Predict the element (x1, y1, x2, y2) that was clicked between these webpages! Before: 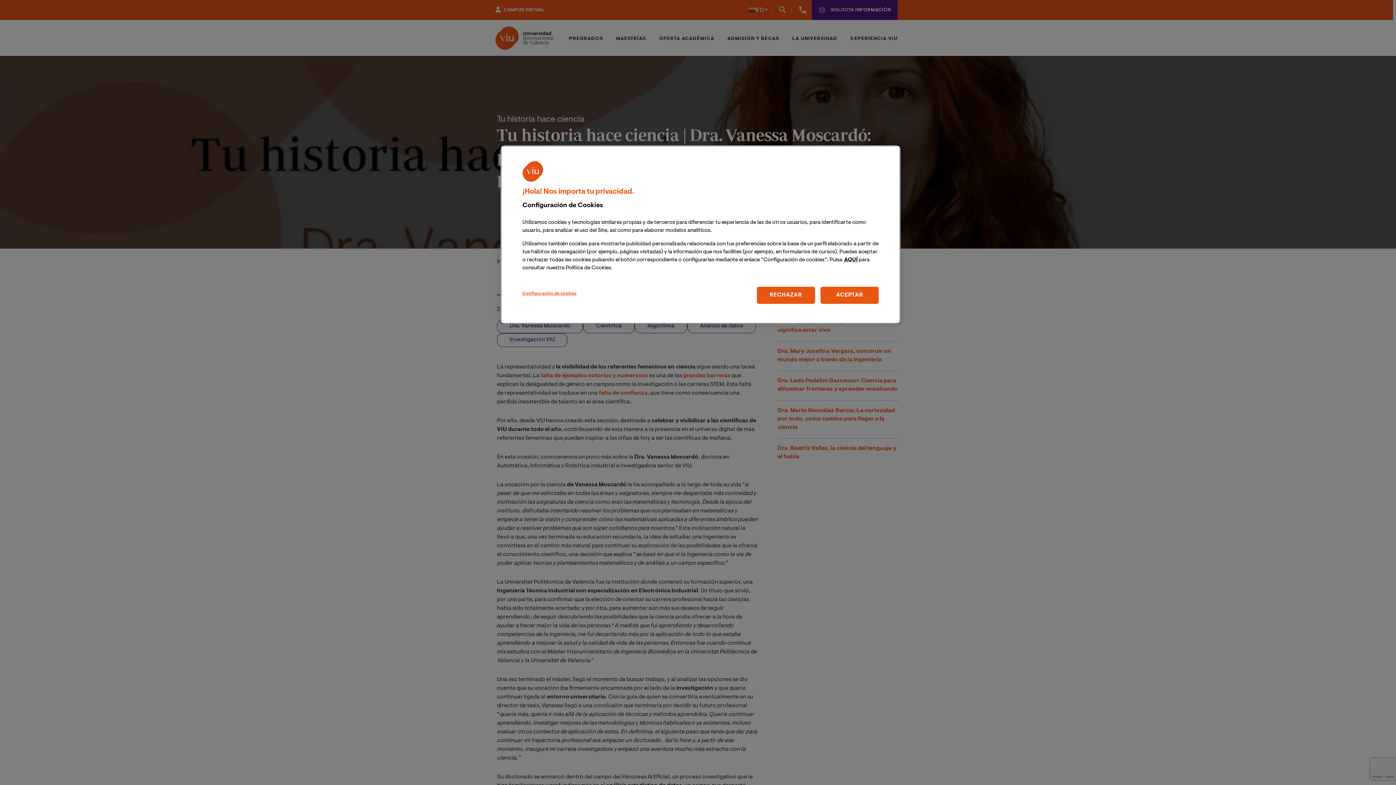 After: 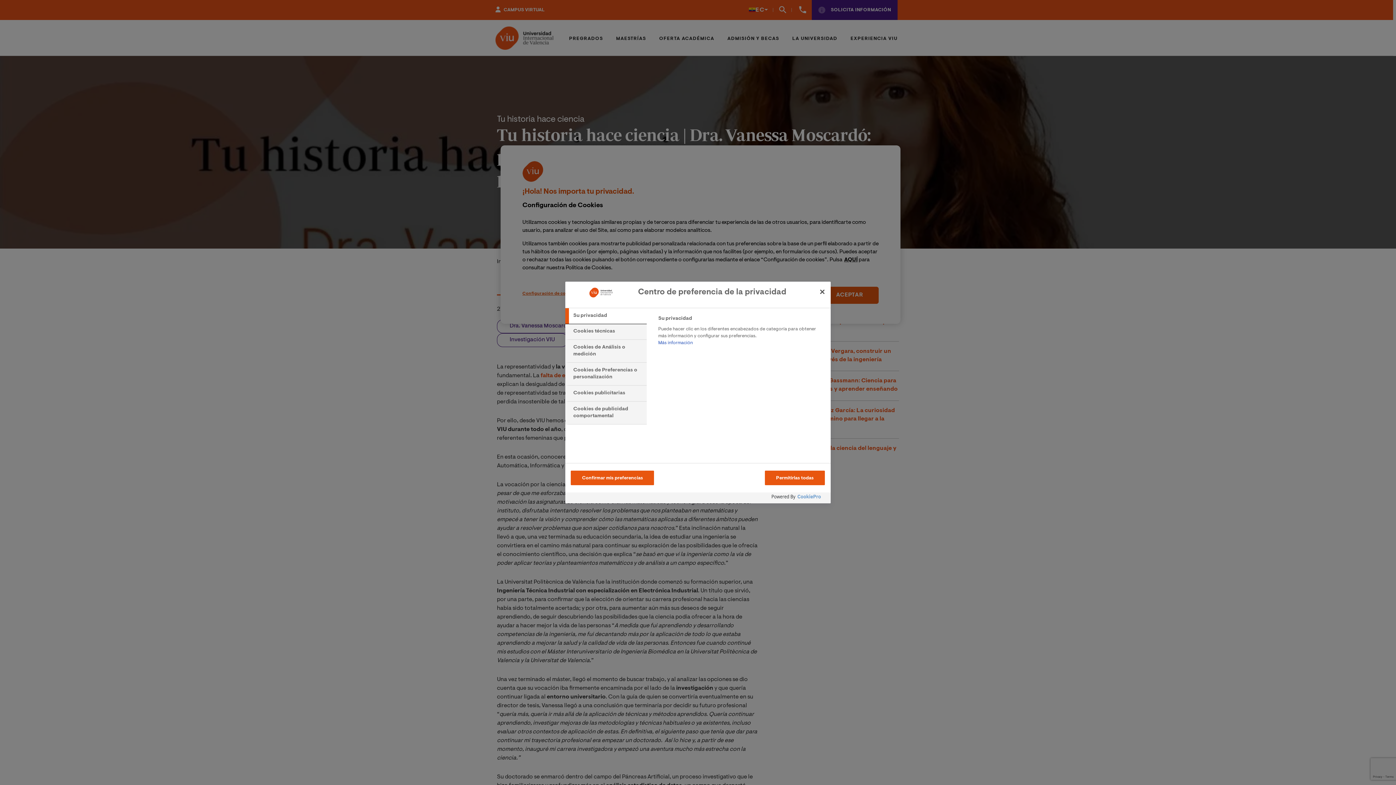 Action: label: Configuración de cookies bbox: (522, 286, 576, 301)